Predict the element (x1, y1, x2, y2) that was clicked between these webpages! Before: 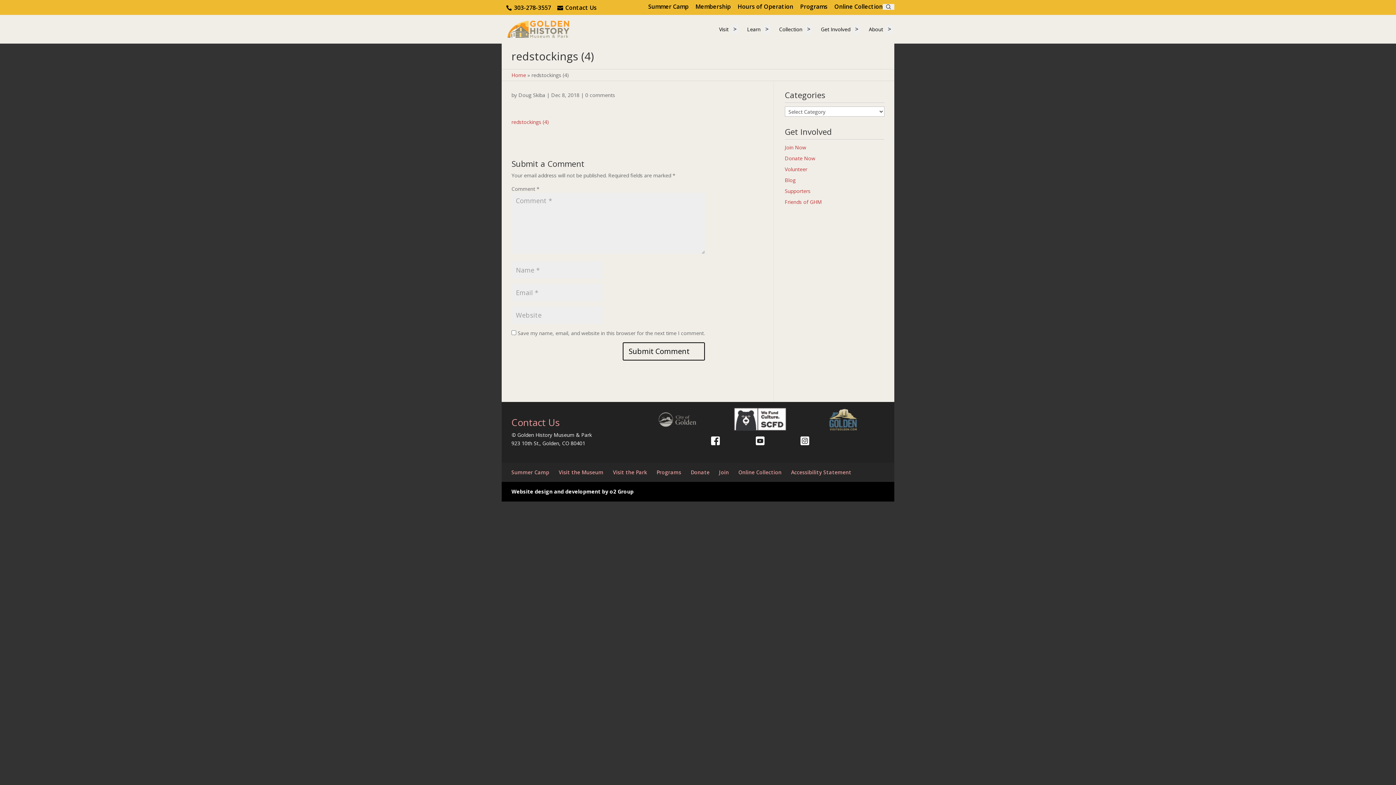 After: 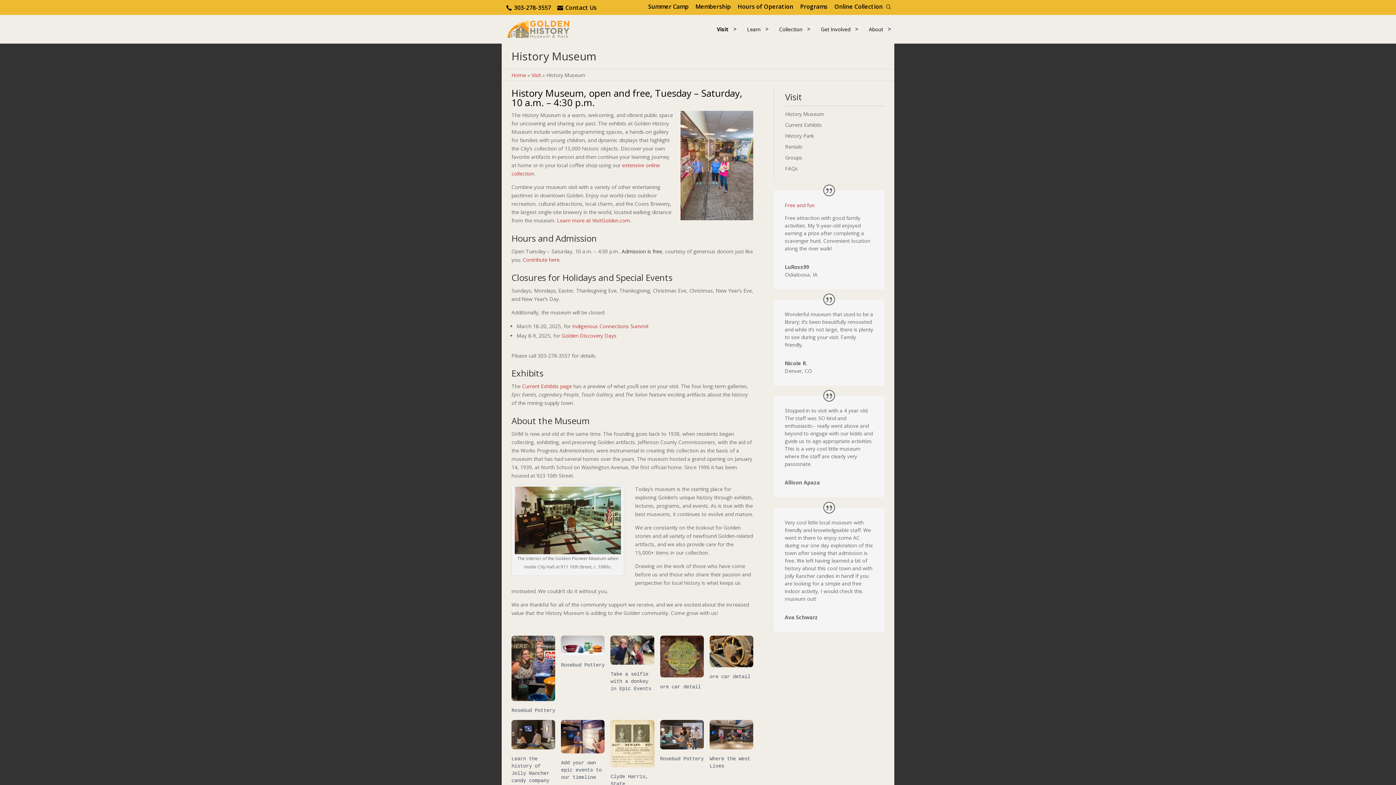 Action: bbox: (737, 2, 793, 10) label: Hours of Operation